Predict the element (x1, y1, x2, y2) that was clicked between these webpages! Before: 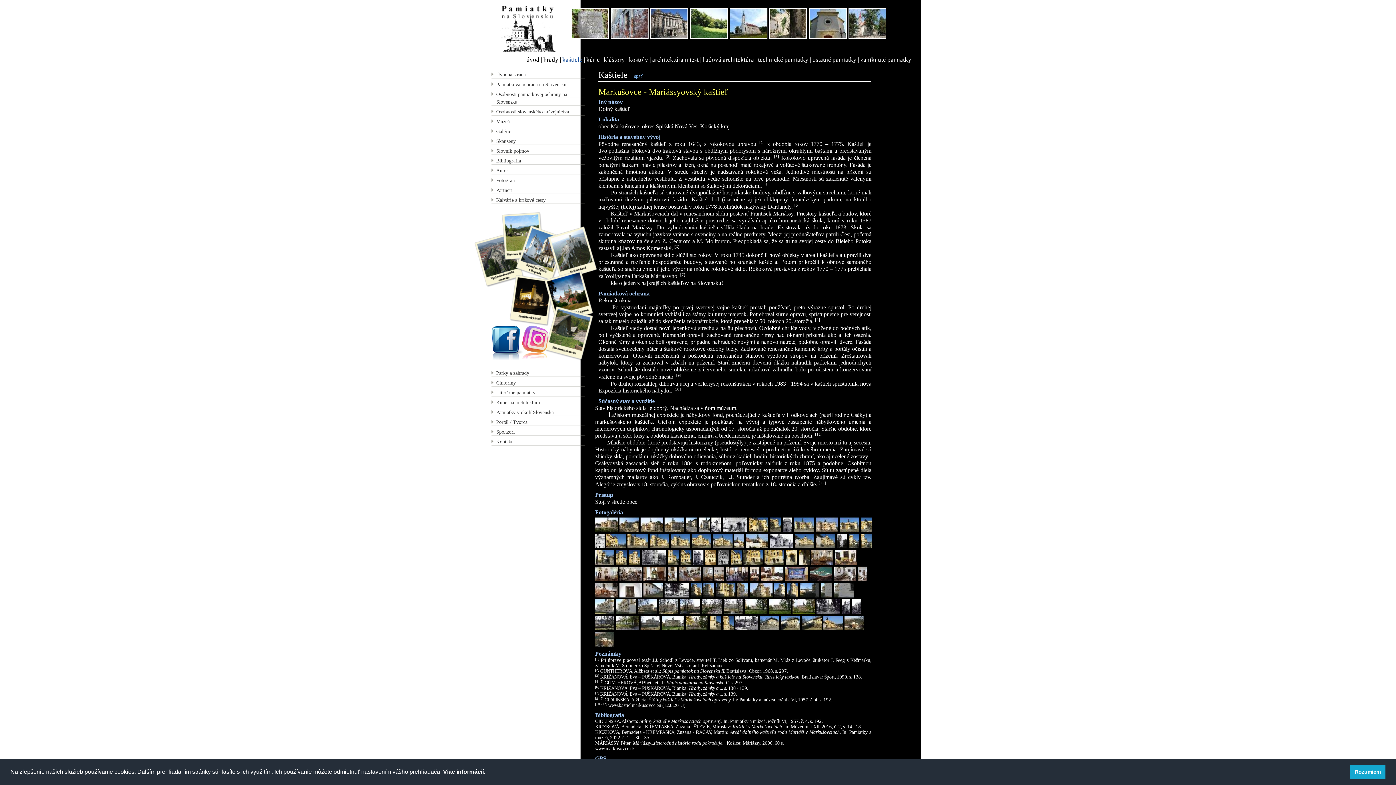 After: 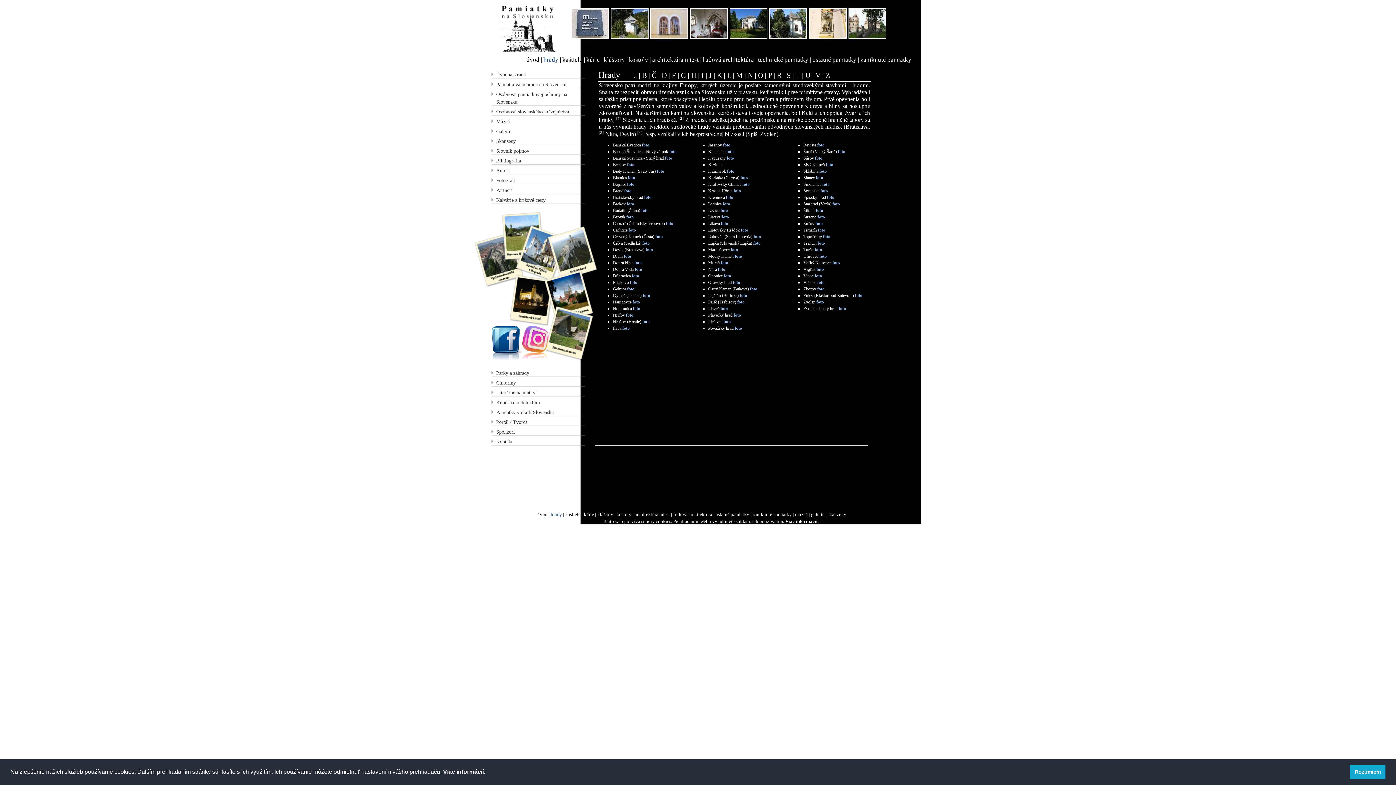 Action: bbox: (543, 56, 558, 63) label: hrady